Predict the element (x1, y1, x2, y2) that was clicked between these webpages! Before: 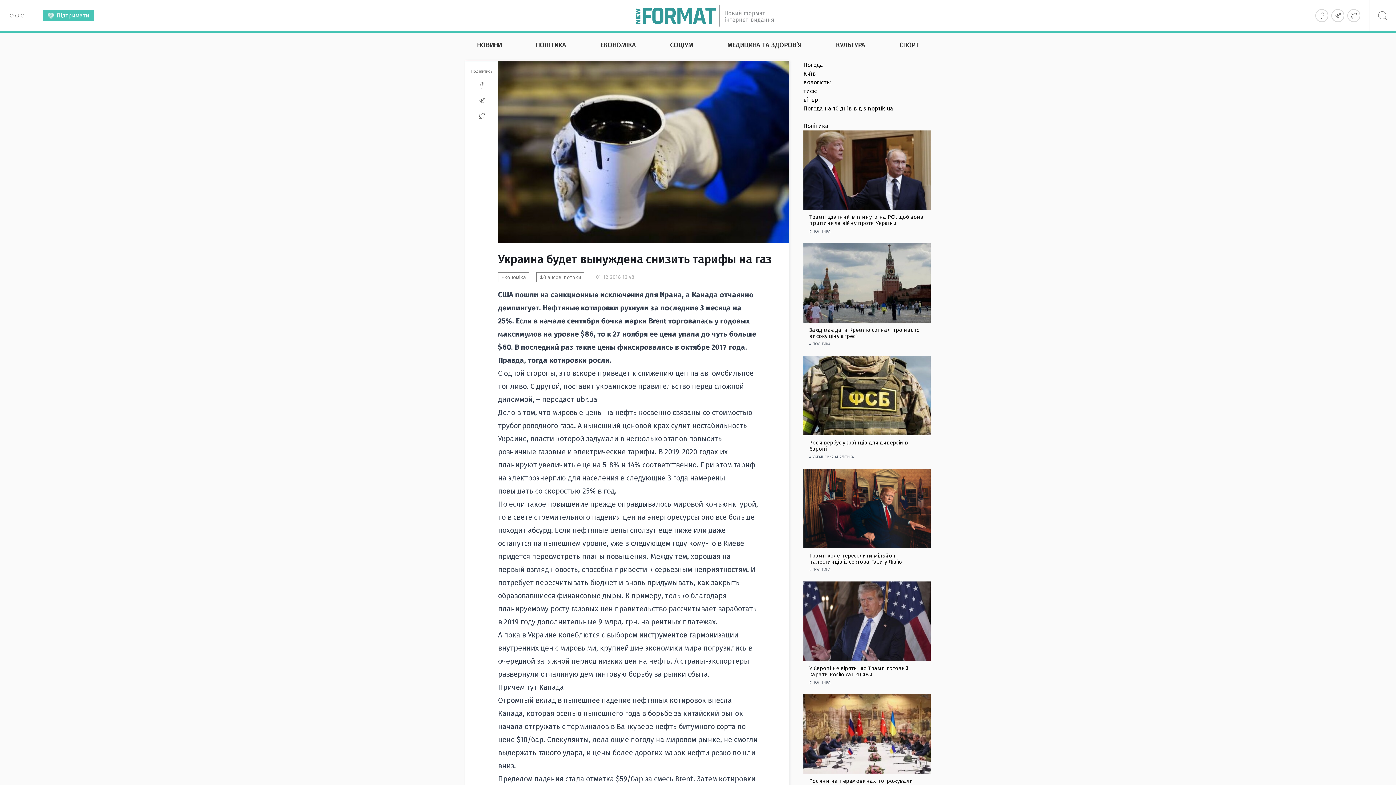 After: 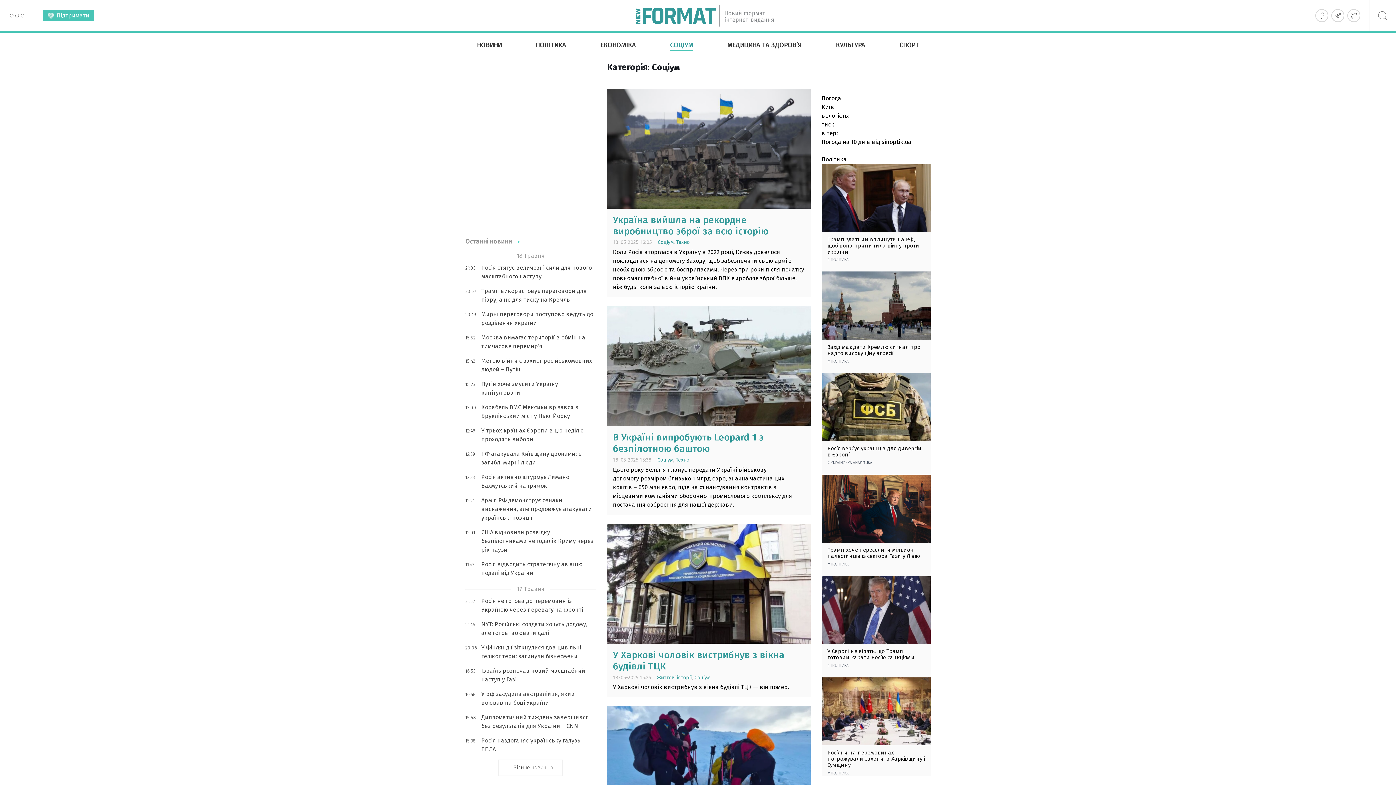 Action: bbox: (670, 41, 693, 49) label: СОЦІУМ